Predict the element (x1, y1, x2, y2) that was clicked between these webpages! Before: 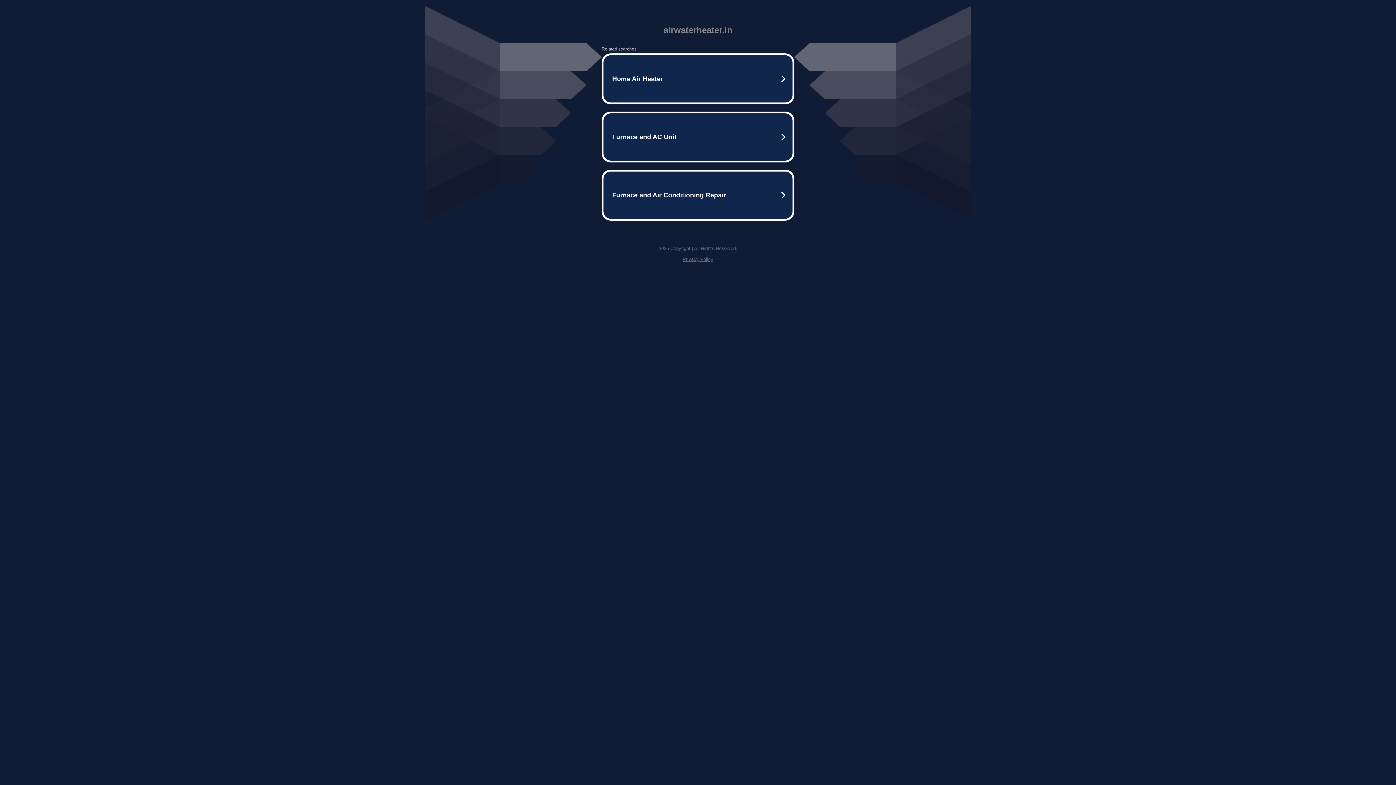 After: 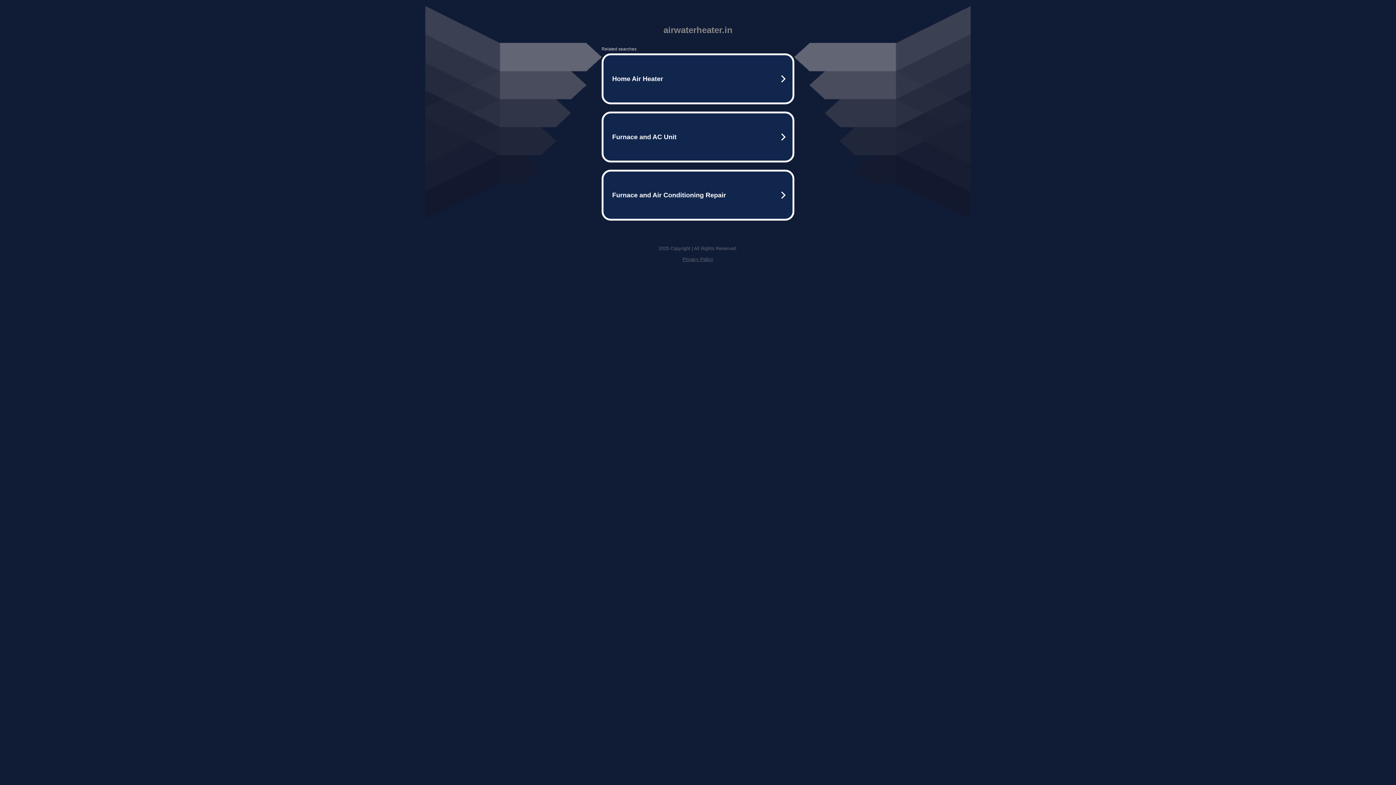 Action: bbox: (682, 256, 713, 262) label: Privacy Policy